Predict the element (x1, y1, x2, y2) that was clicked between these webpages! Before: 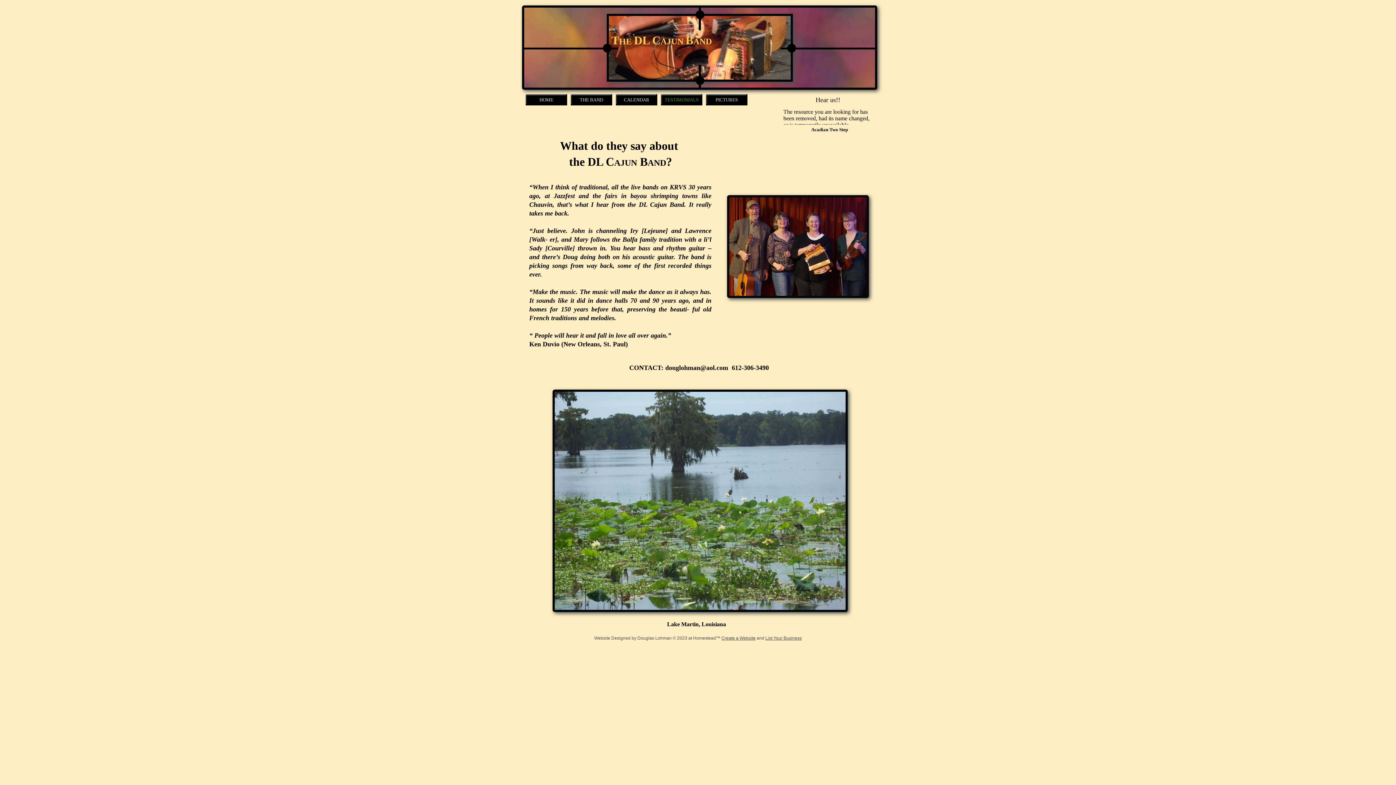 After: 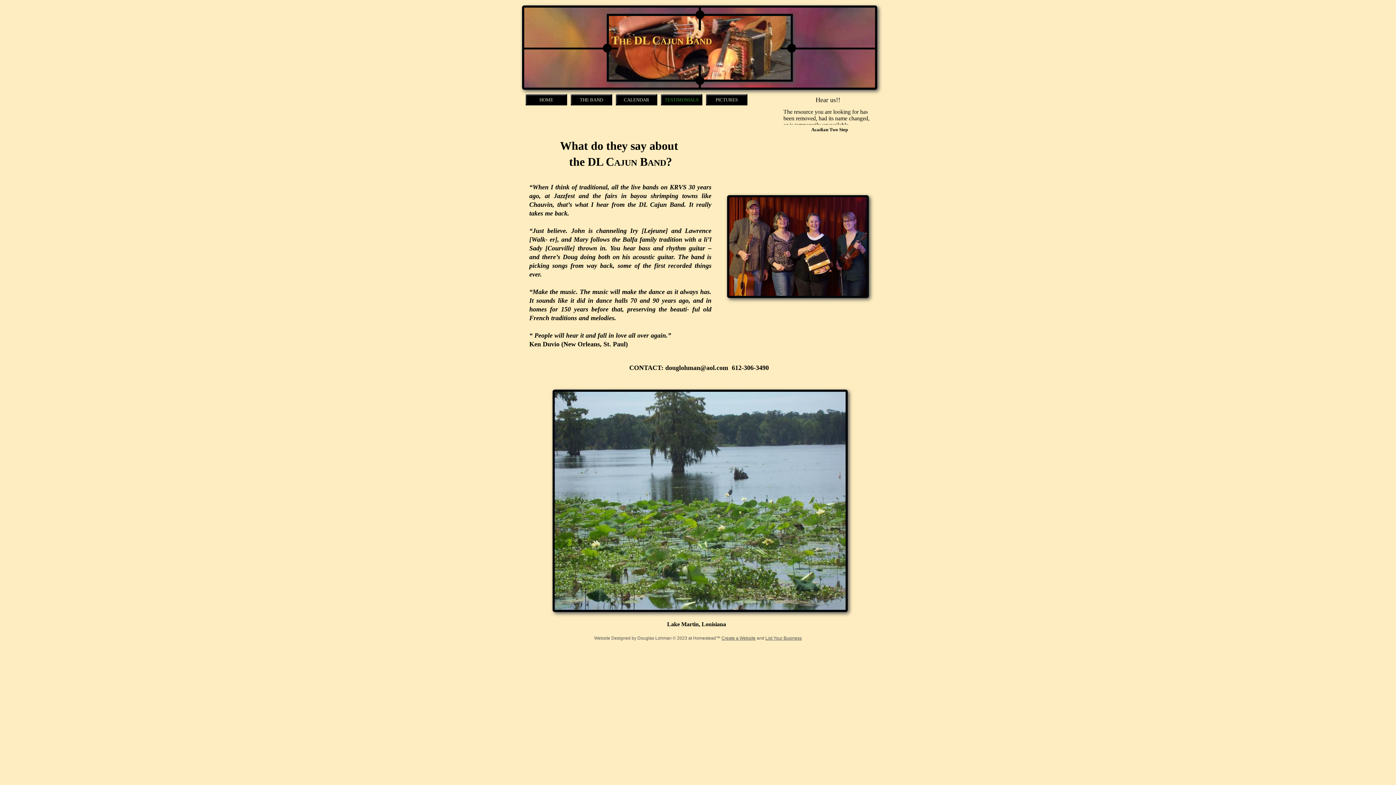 Action: label: Create a Website bbox: (721, 636, 755, 641)